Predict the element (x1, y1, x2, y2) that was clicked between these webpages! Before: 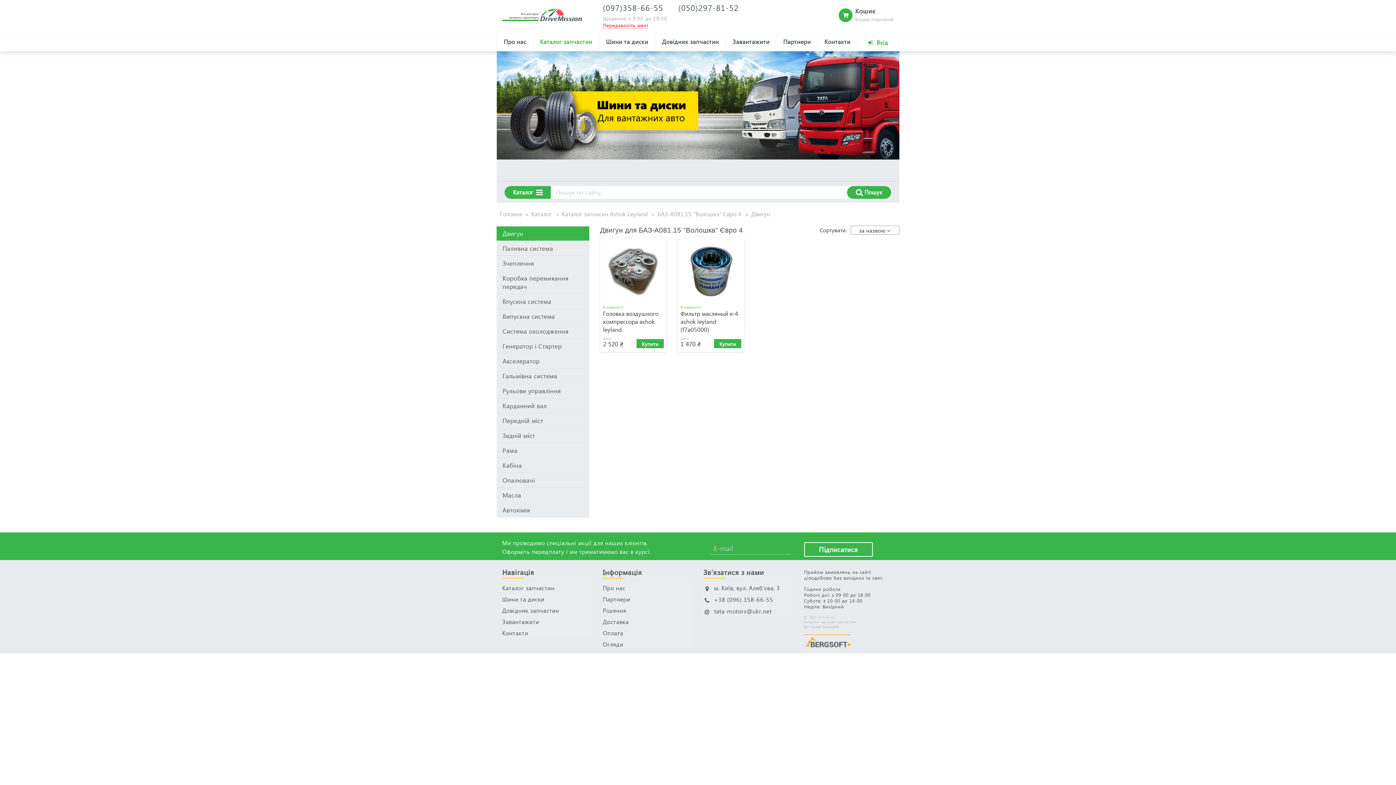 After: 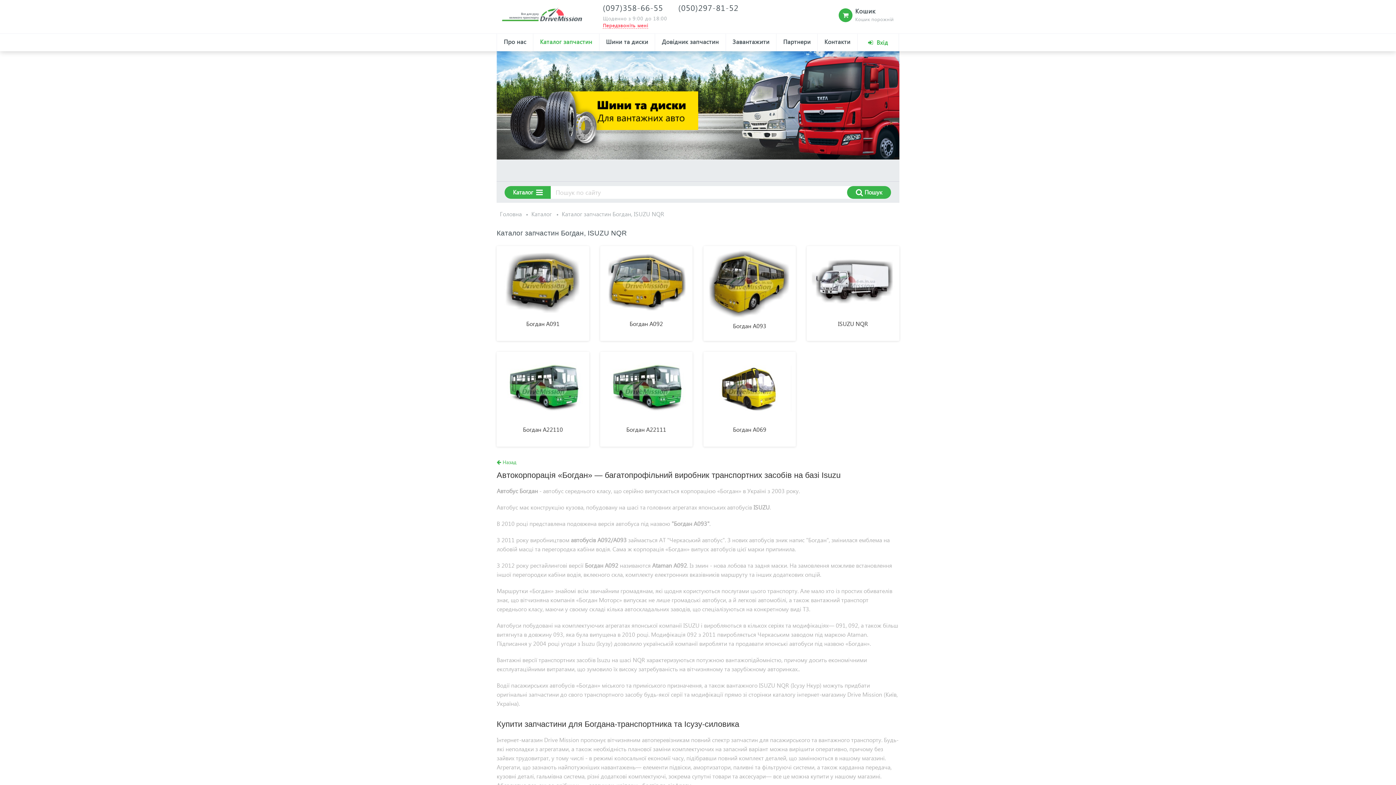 Action: bbox: (813, 159, 833, 181)